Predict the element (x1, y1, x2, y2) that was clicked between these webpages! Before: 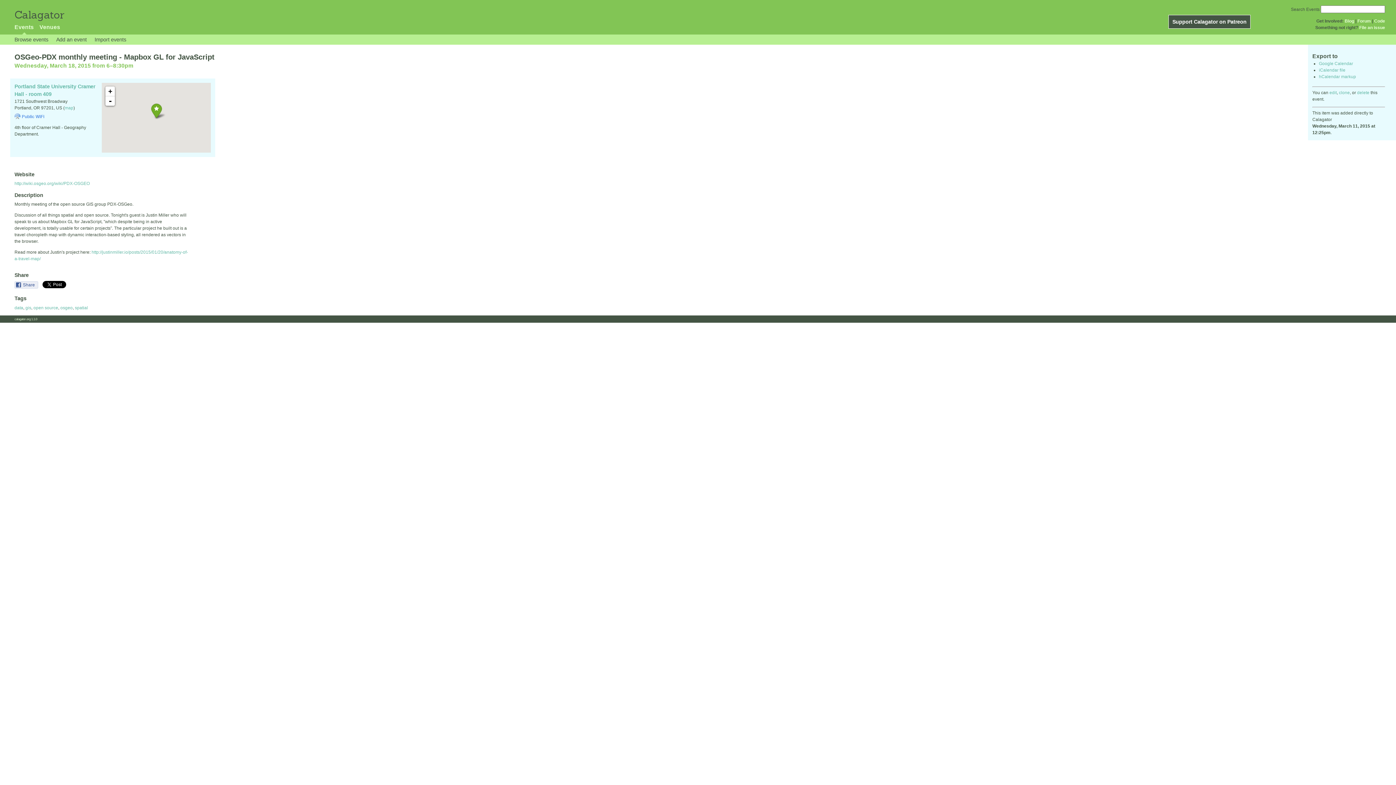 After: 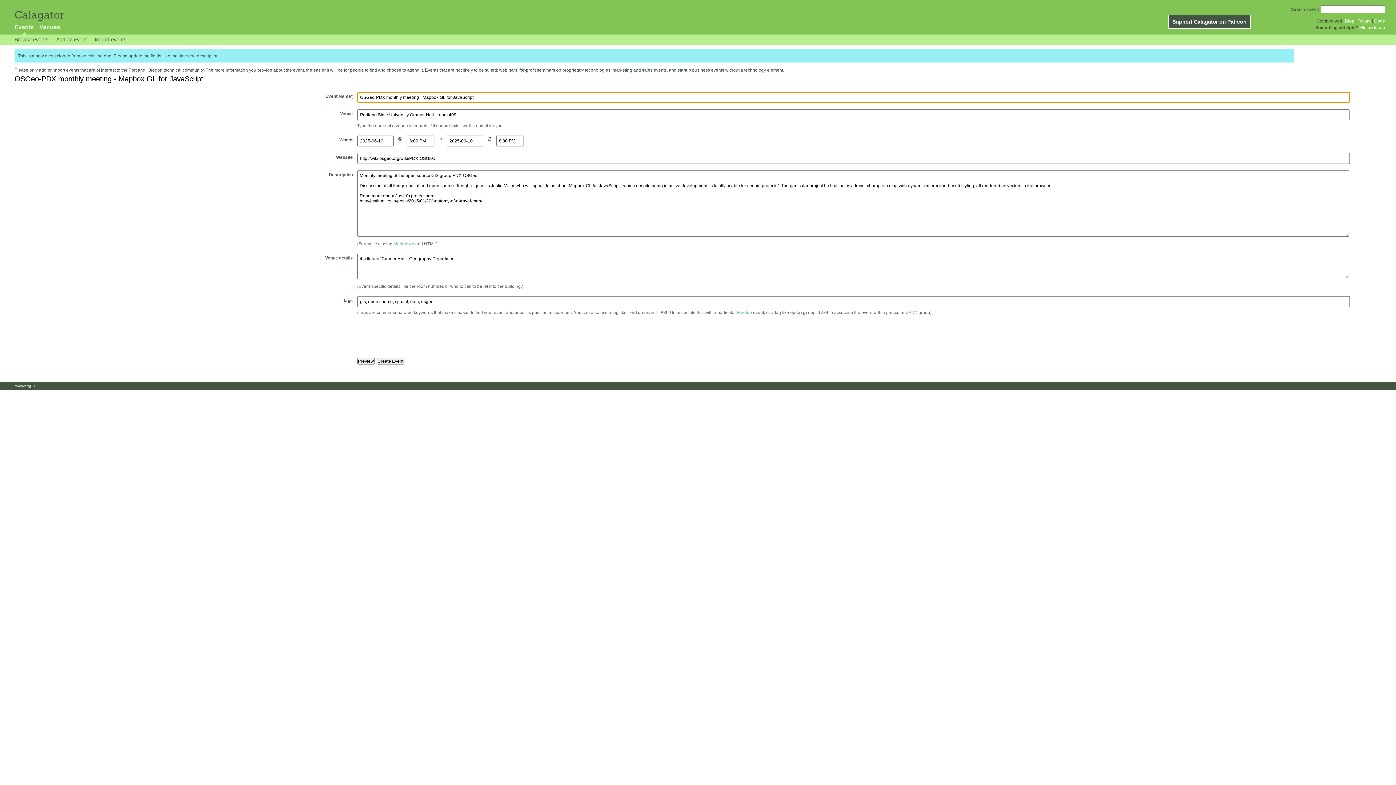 Action: label: clone bbox: (1339, 90, 1350, 95)